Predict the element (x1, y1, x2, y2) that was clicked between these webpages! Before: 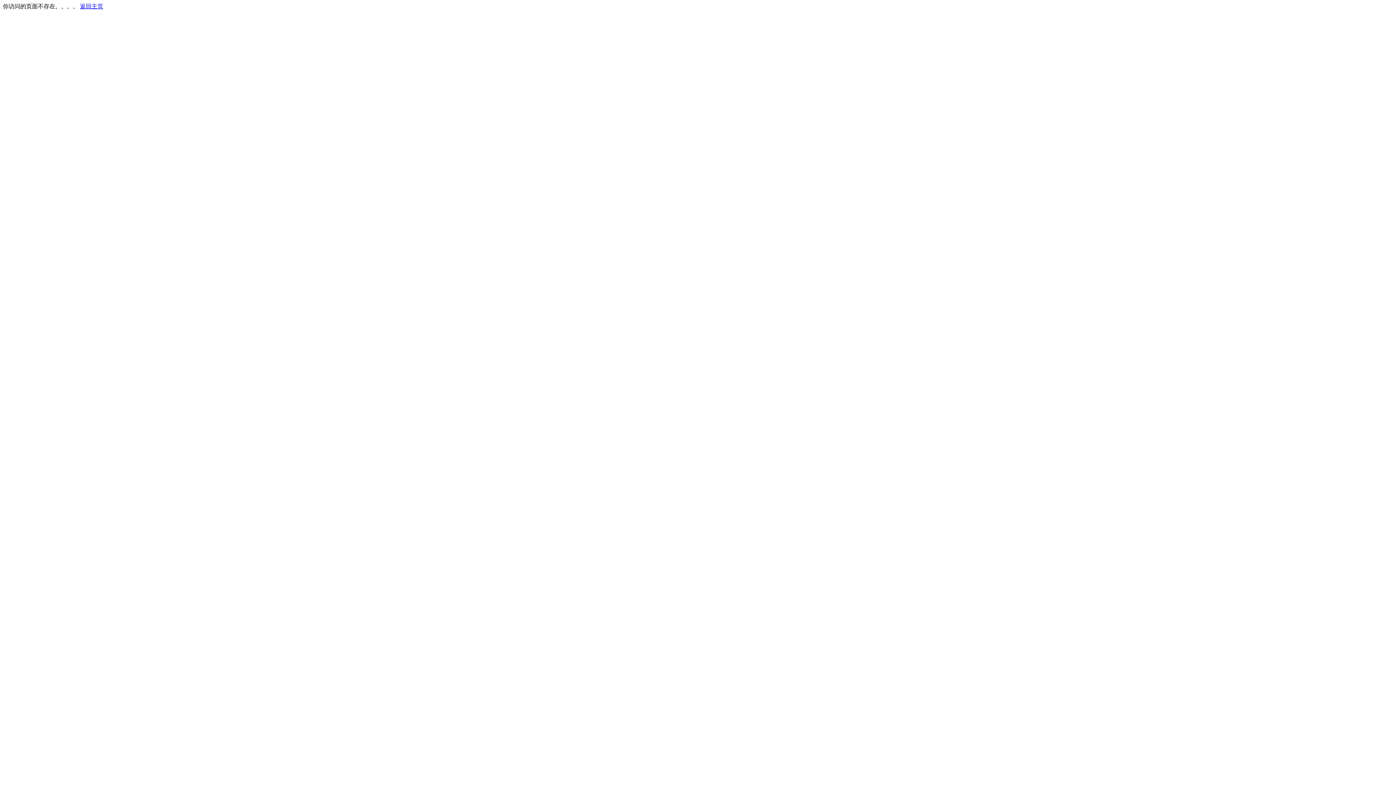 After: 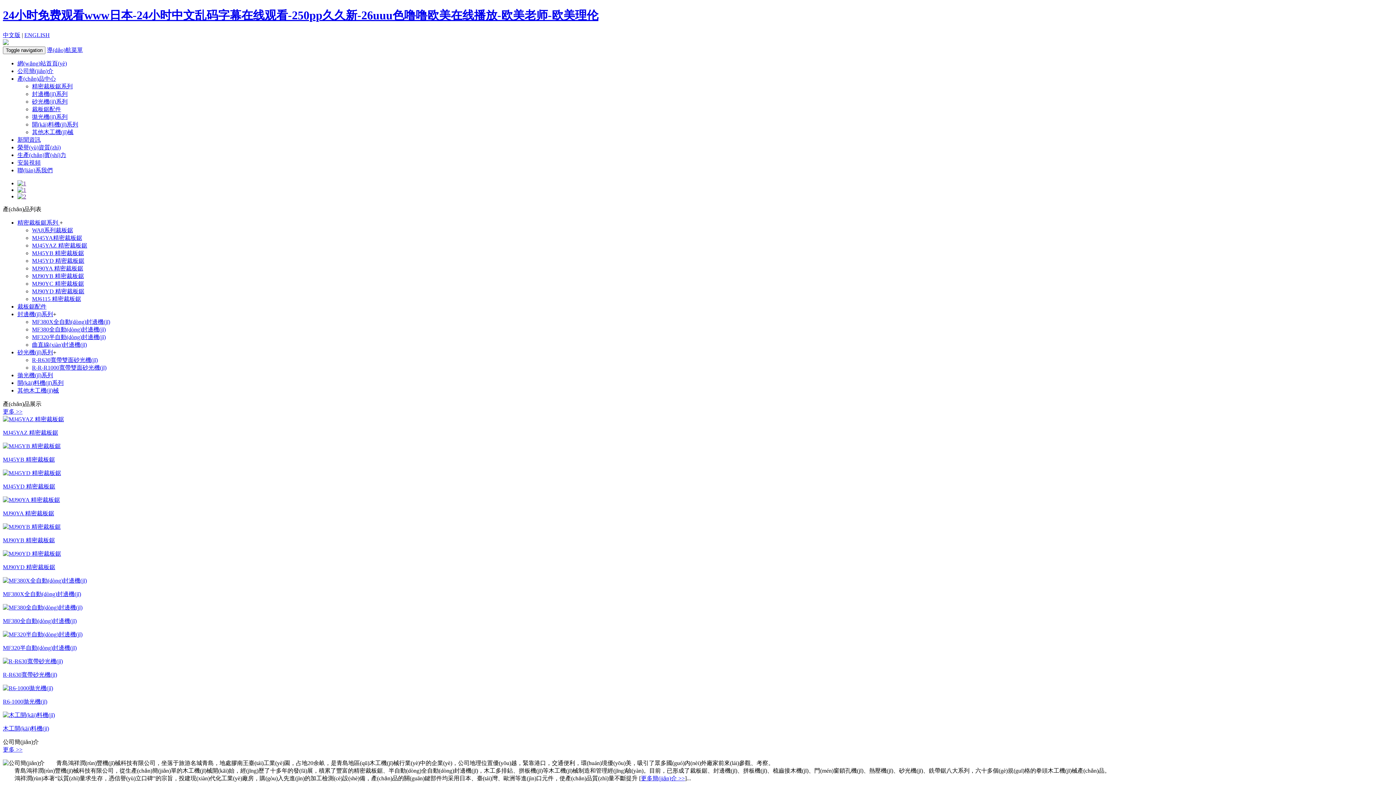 Action: label: 返回主页 bbox: (80, 3, 103, 9)